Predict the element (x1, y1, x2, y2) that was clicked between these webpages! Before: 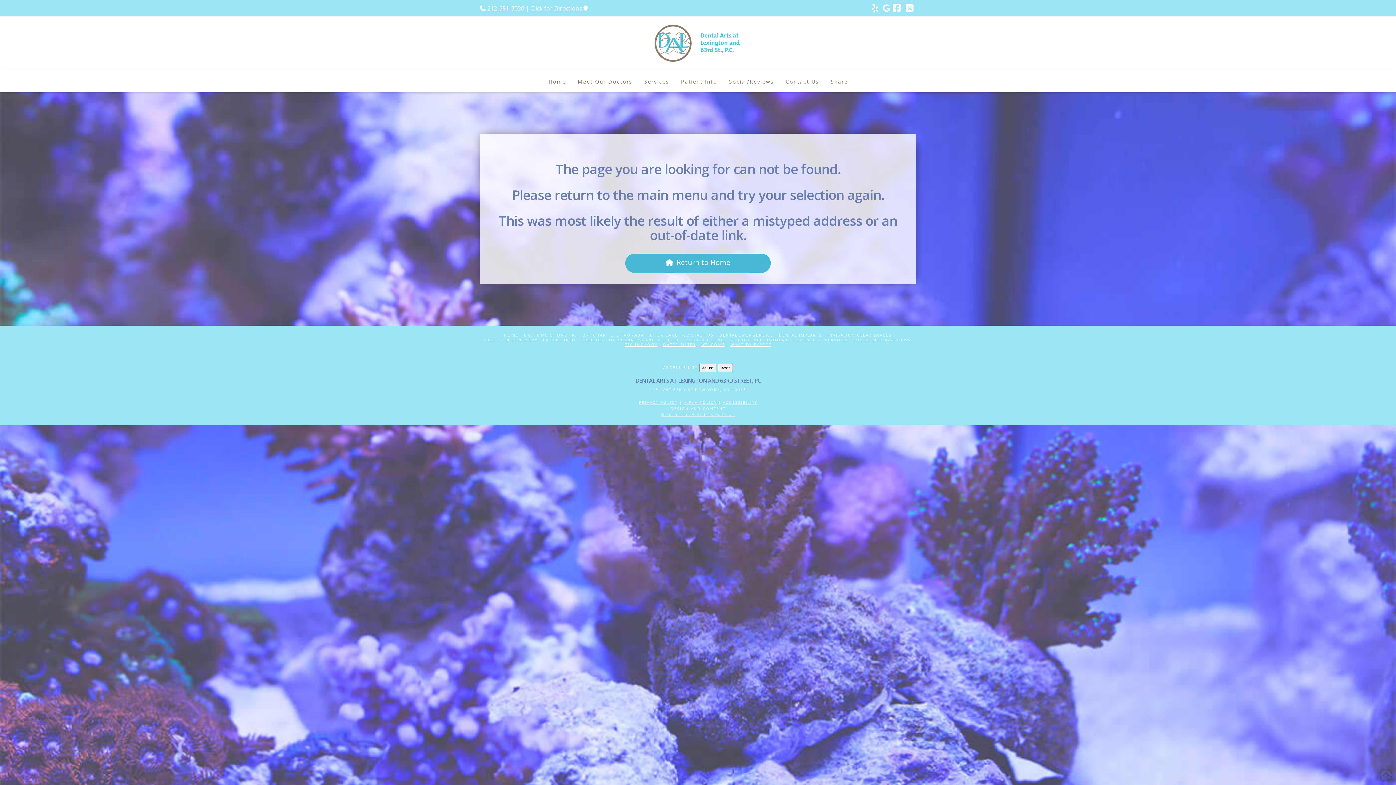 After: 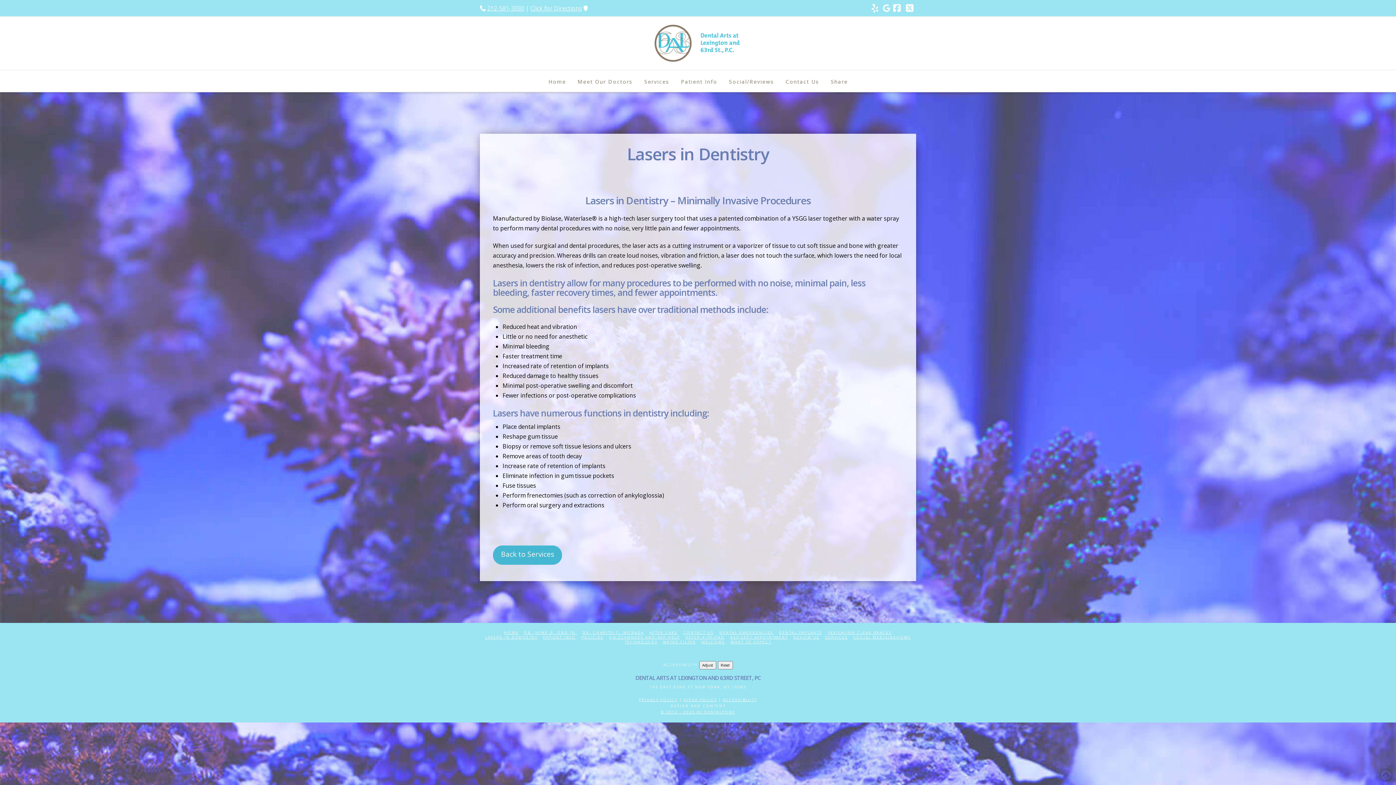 Action: bbox: (485, 337, 537, 342) label: LASERS IN DENTISTRY